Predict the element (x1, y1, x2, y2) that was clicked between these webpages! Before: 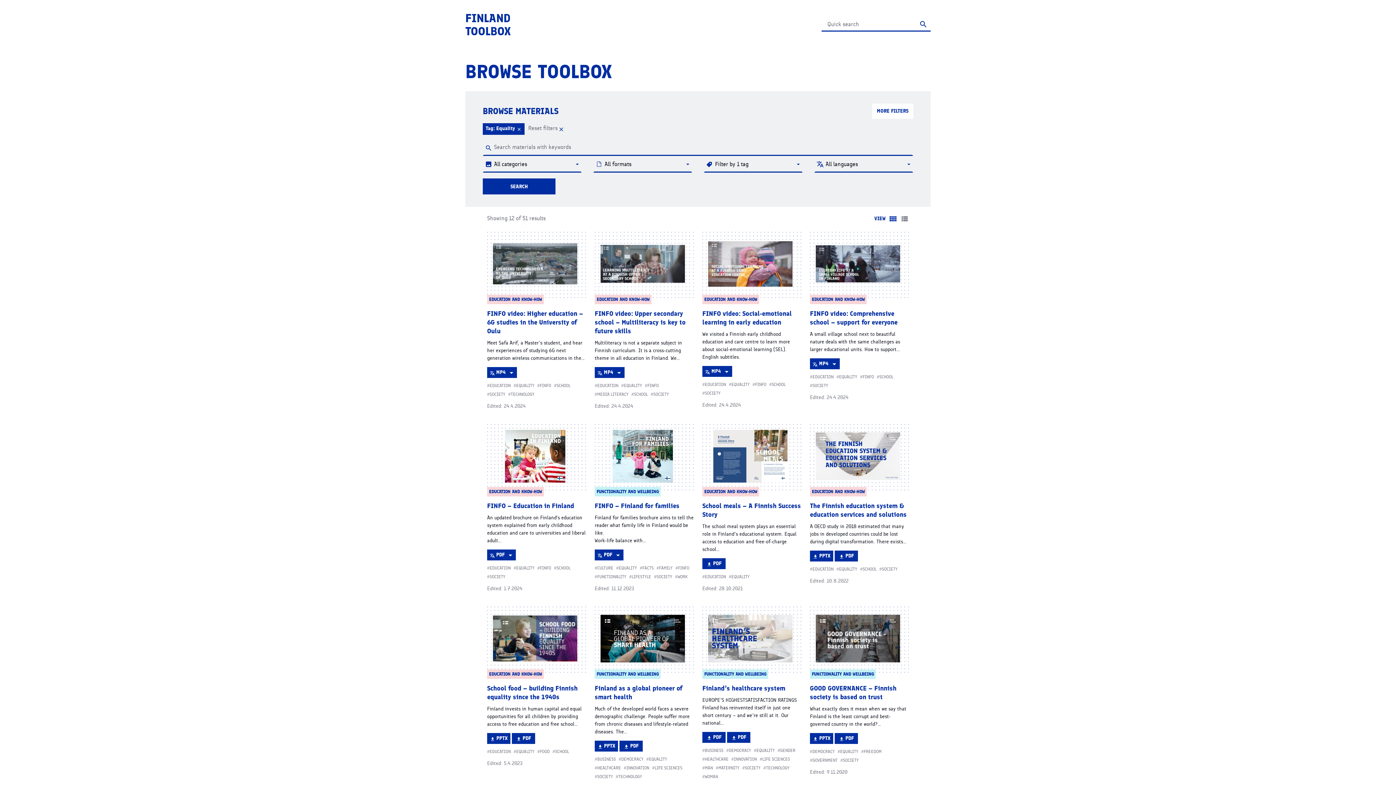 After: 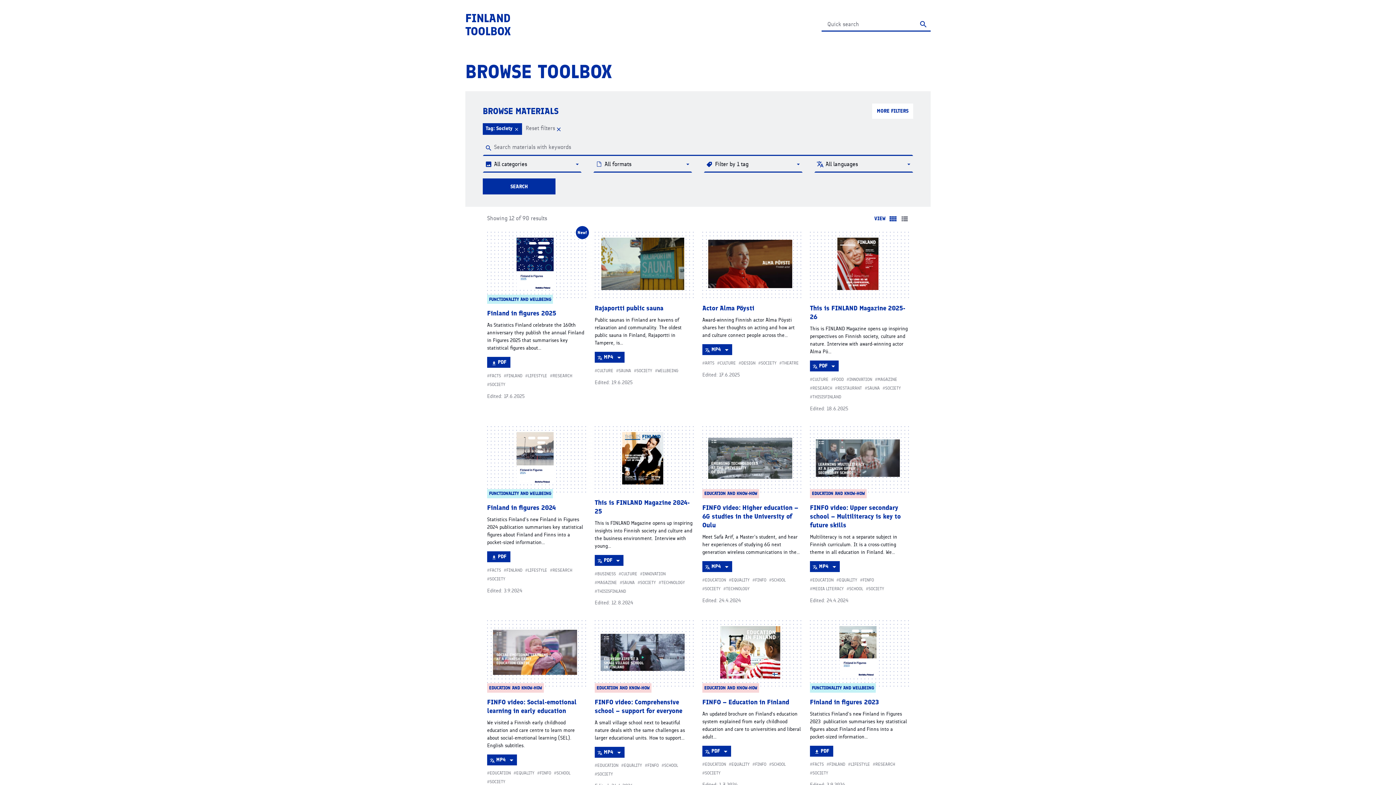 Action: label: SOCIETY bbox: (879, 566, 897, 572)